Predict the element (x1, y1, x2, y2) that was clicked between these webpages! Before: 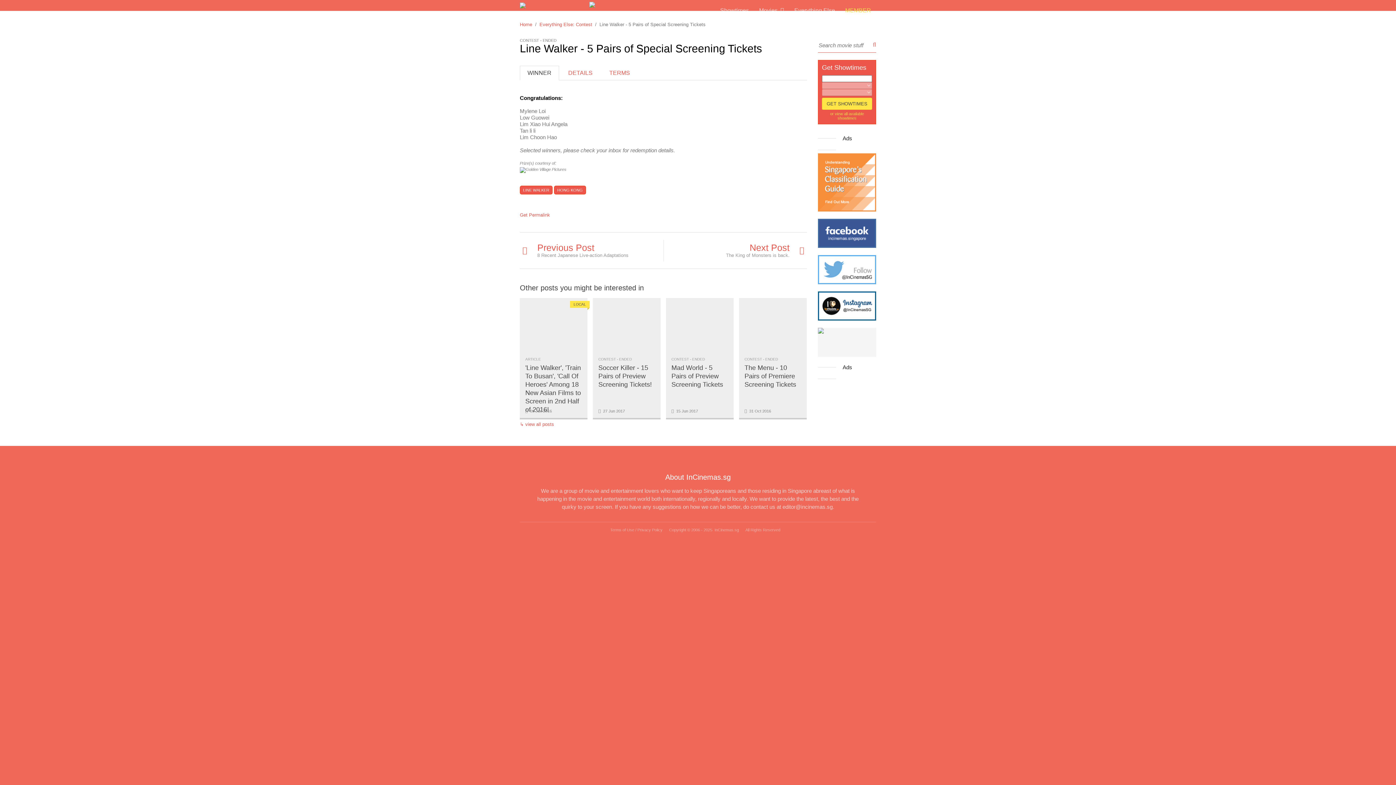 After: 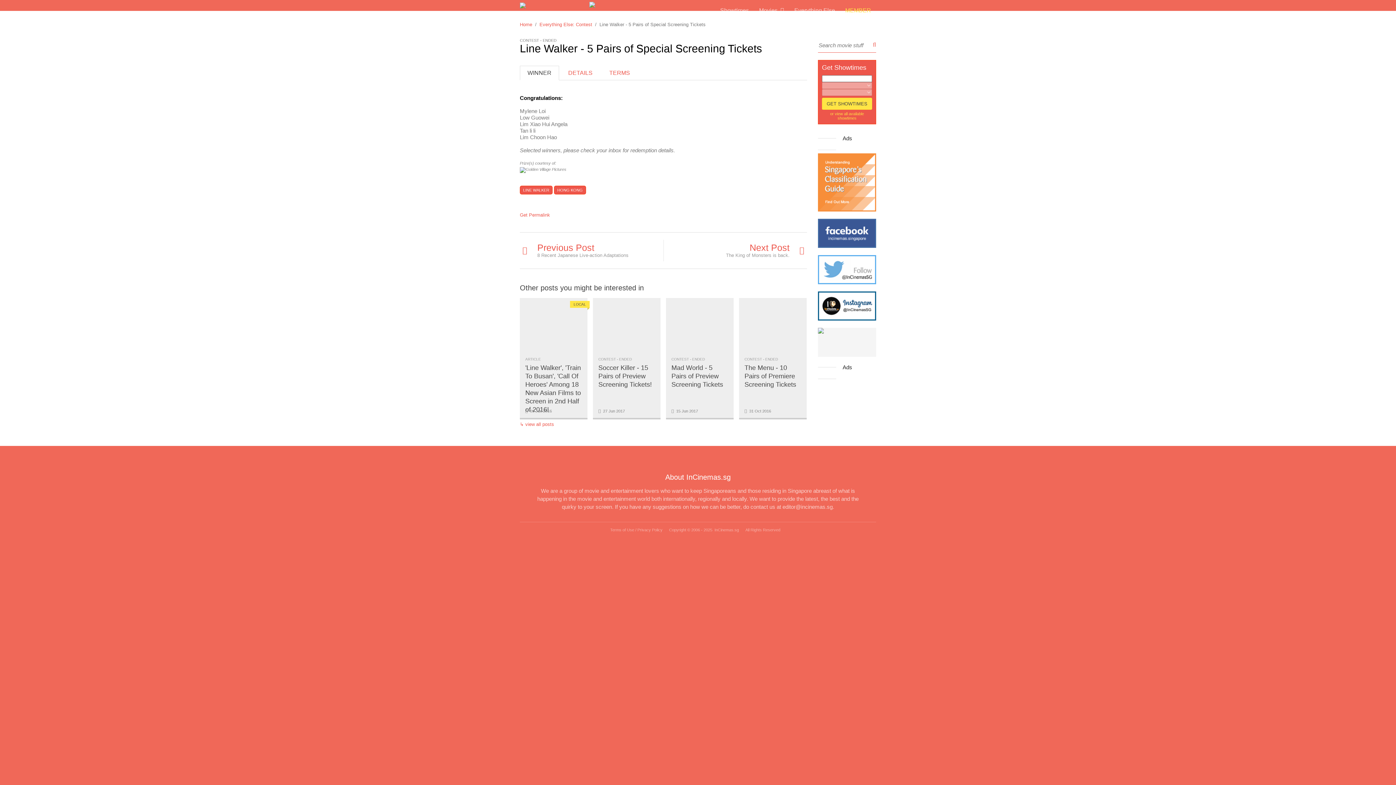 Action: bbox: (818, 206, 876, 212)